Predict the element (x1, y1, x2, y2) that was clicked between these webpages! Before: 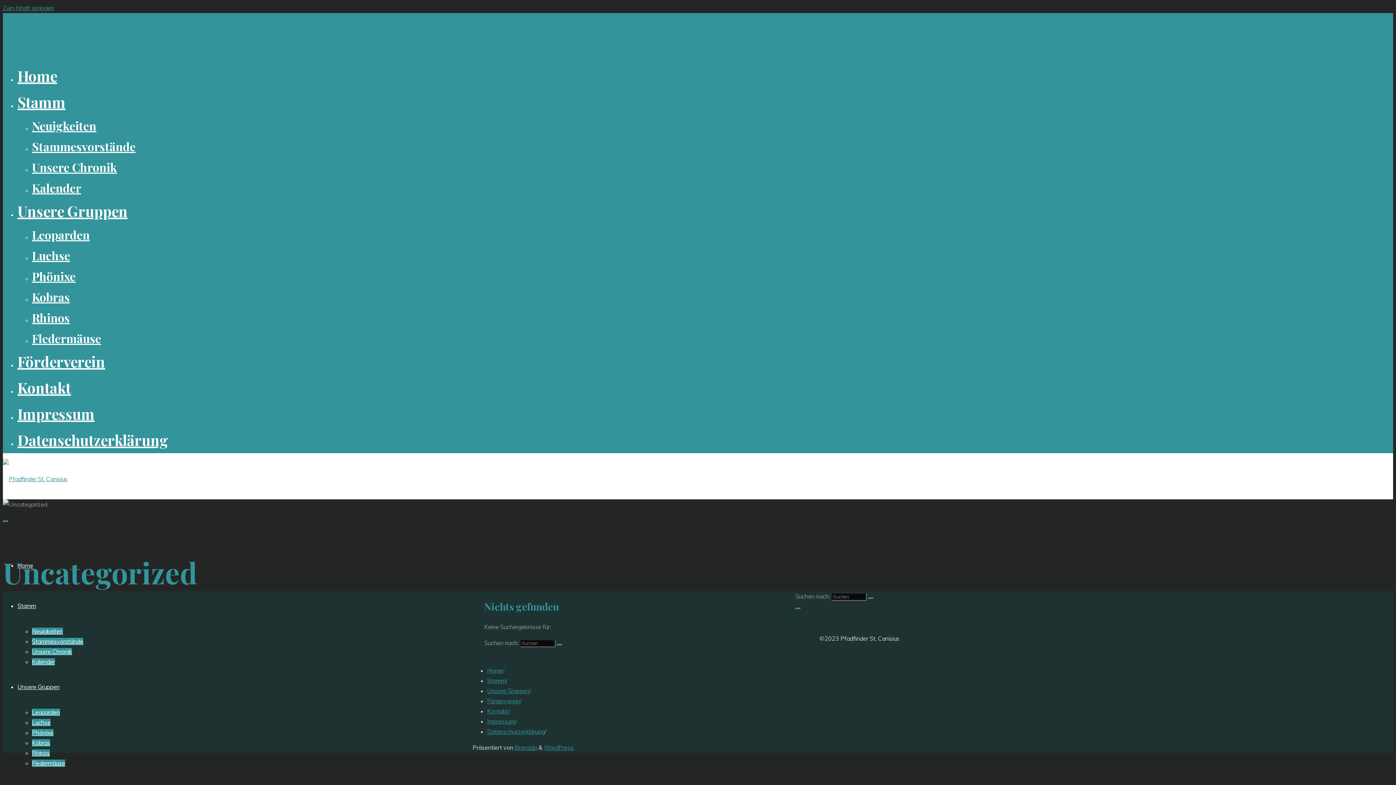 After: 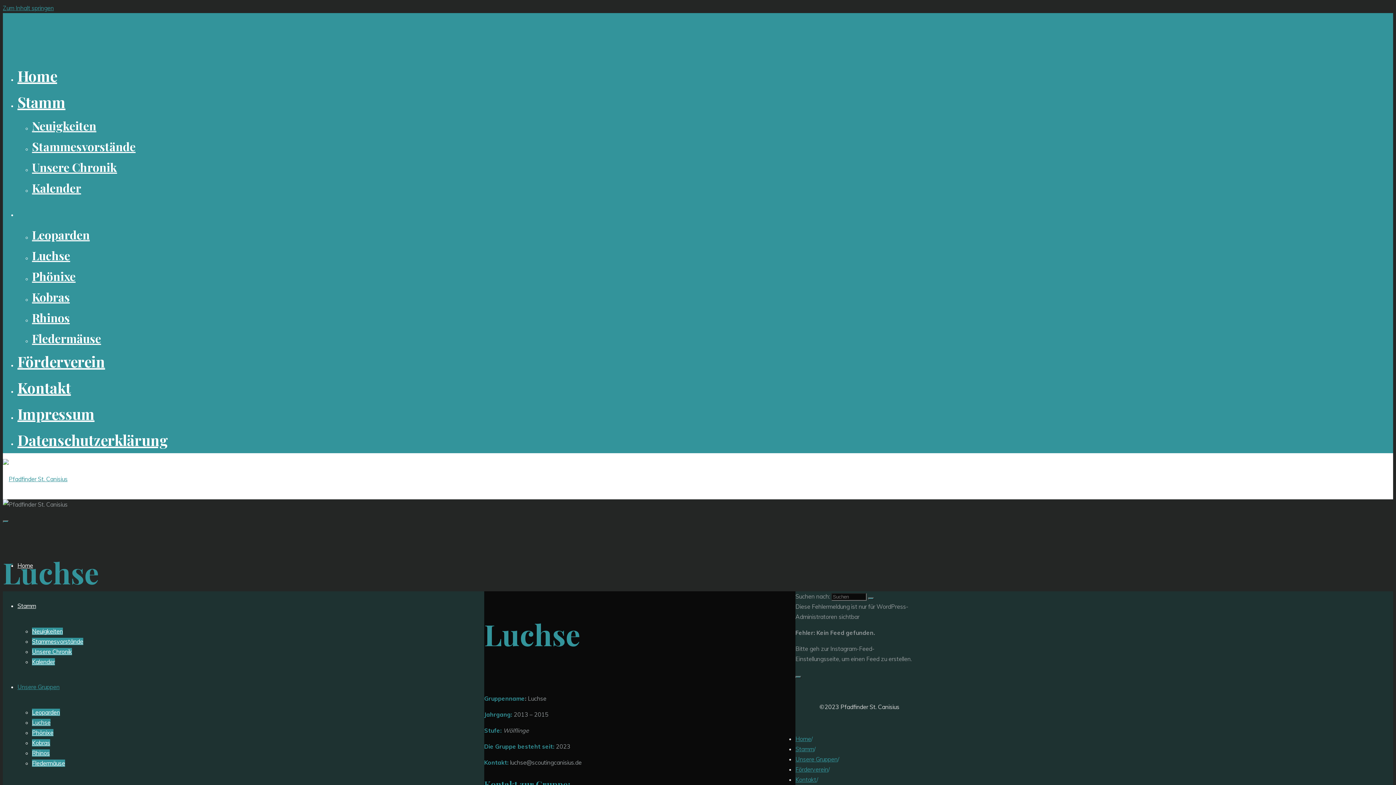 Action: label: Luchse bbox: (32, 247, 70, 263)